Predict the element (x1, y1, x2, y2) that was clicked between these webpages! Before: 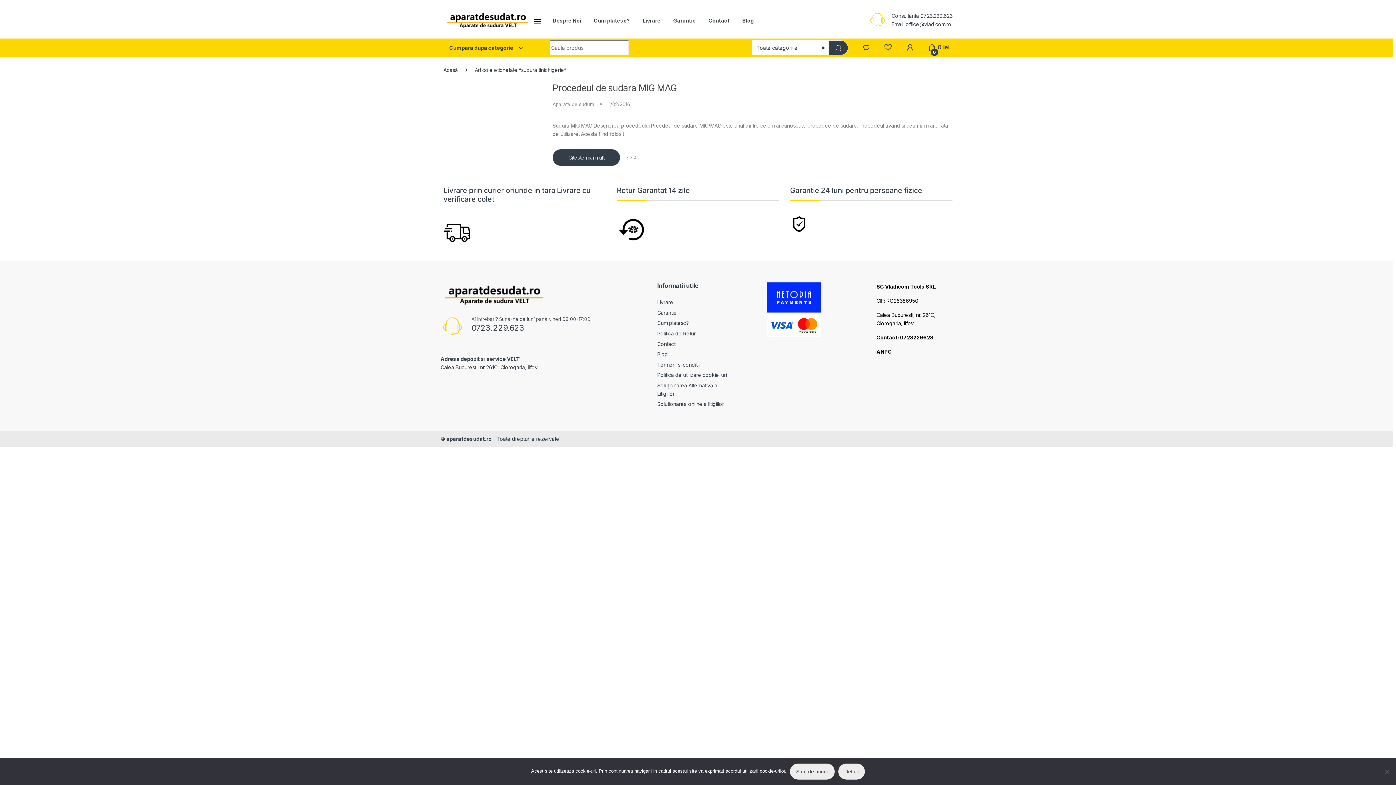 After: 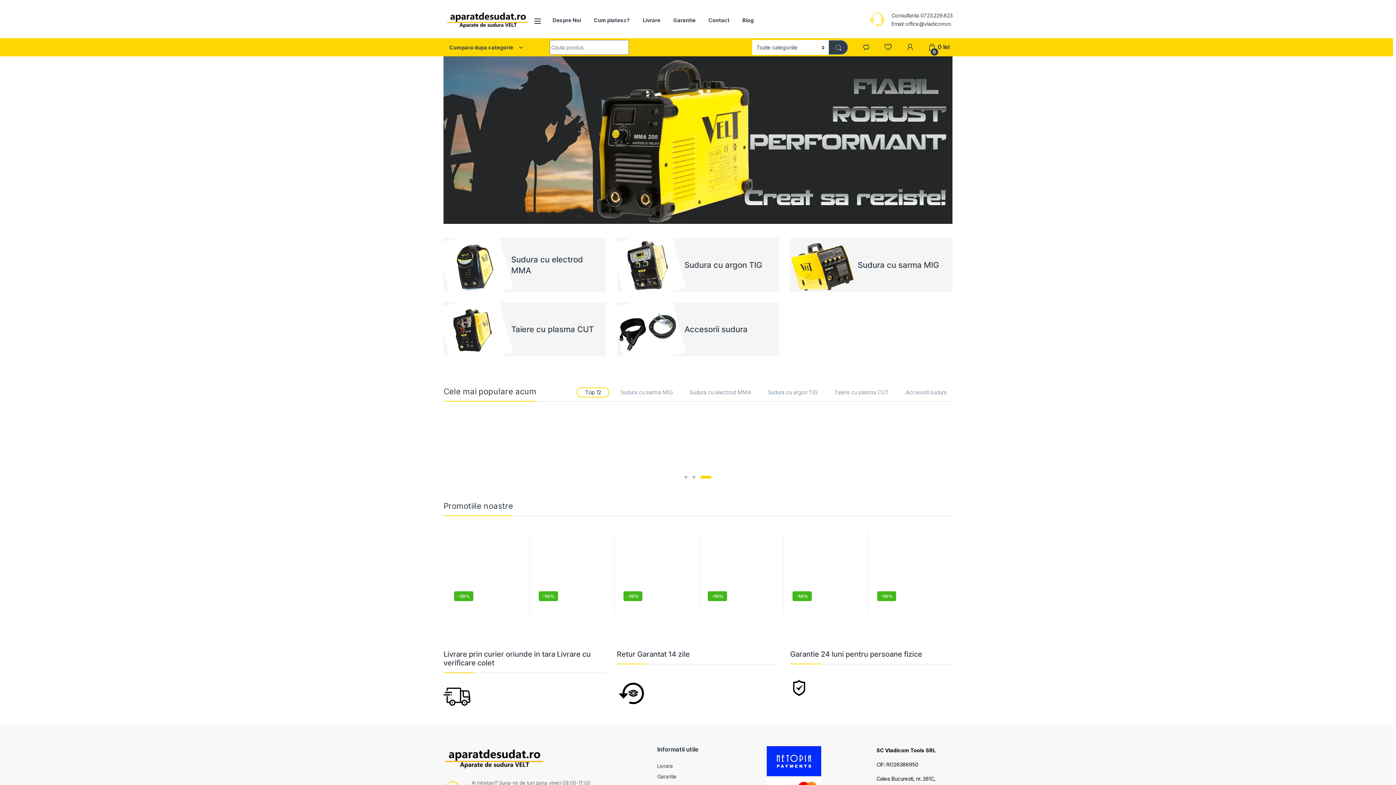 Action: label: aparatdesudat.ro bbox: (446, 436, 491, 442)